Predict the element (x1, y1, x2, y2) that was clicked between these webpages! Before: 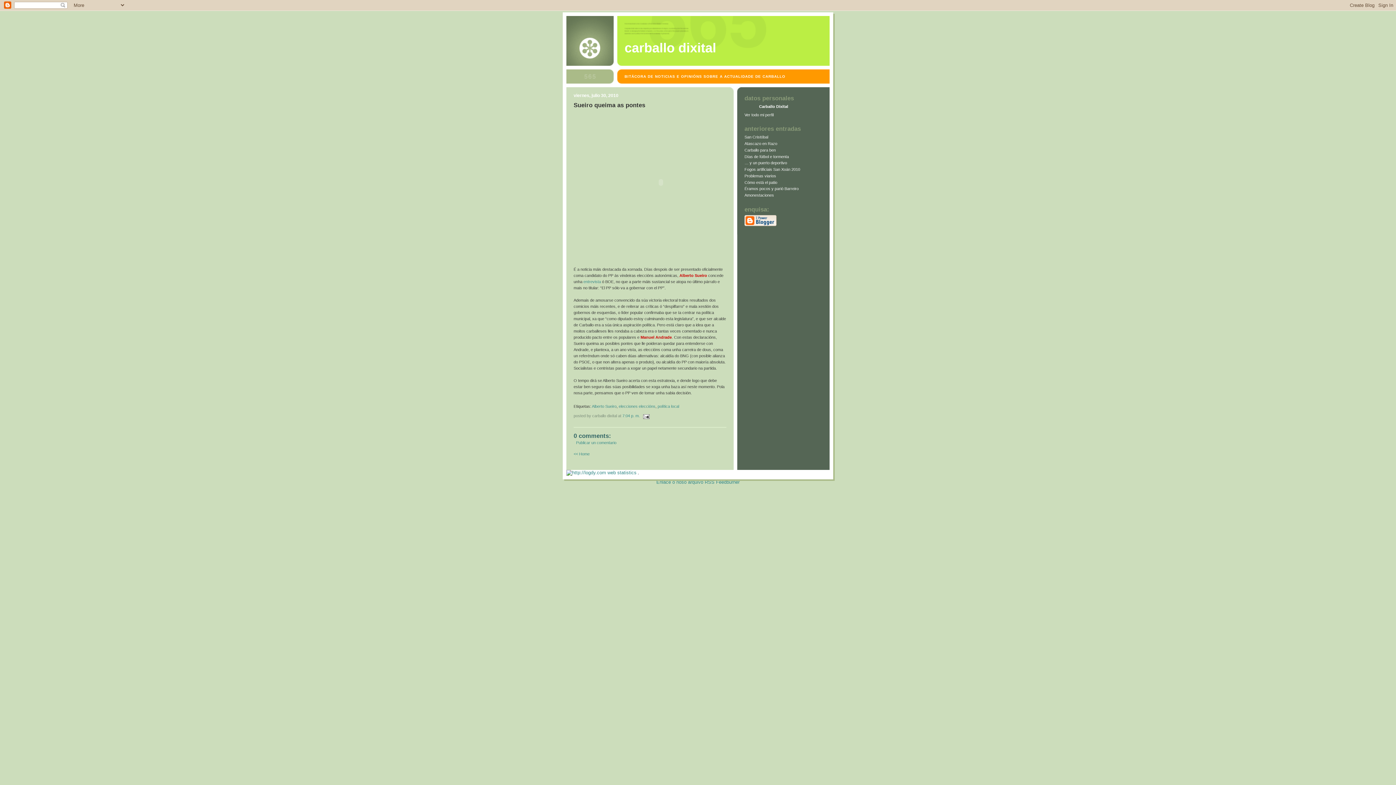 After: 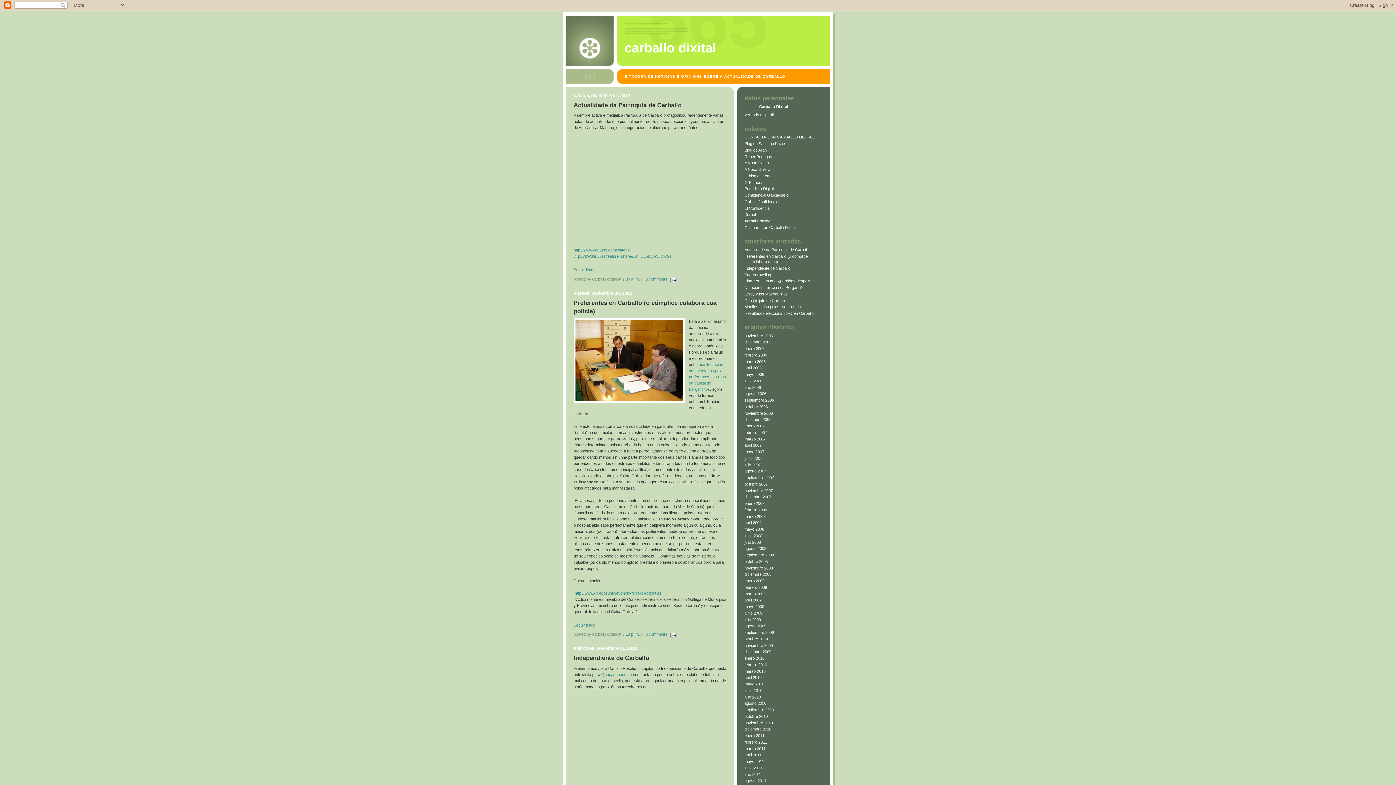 Action: bbox: (624, 40, 716, 55) label: carballo dixital